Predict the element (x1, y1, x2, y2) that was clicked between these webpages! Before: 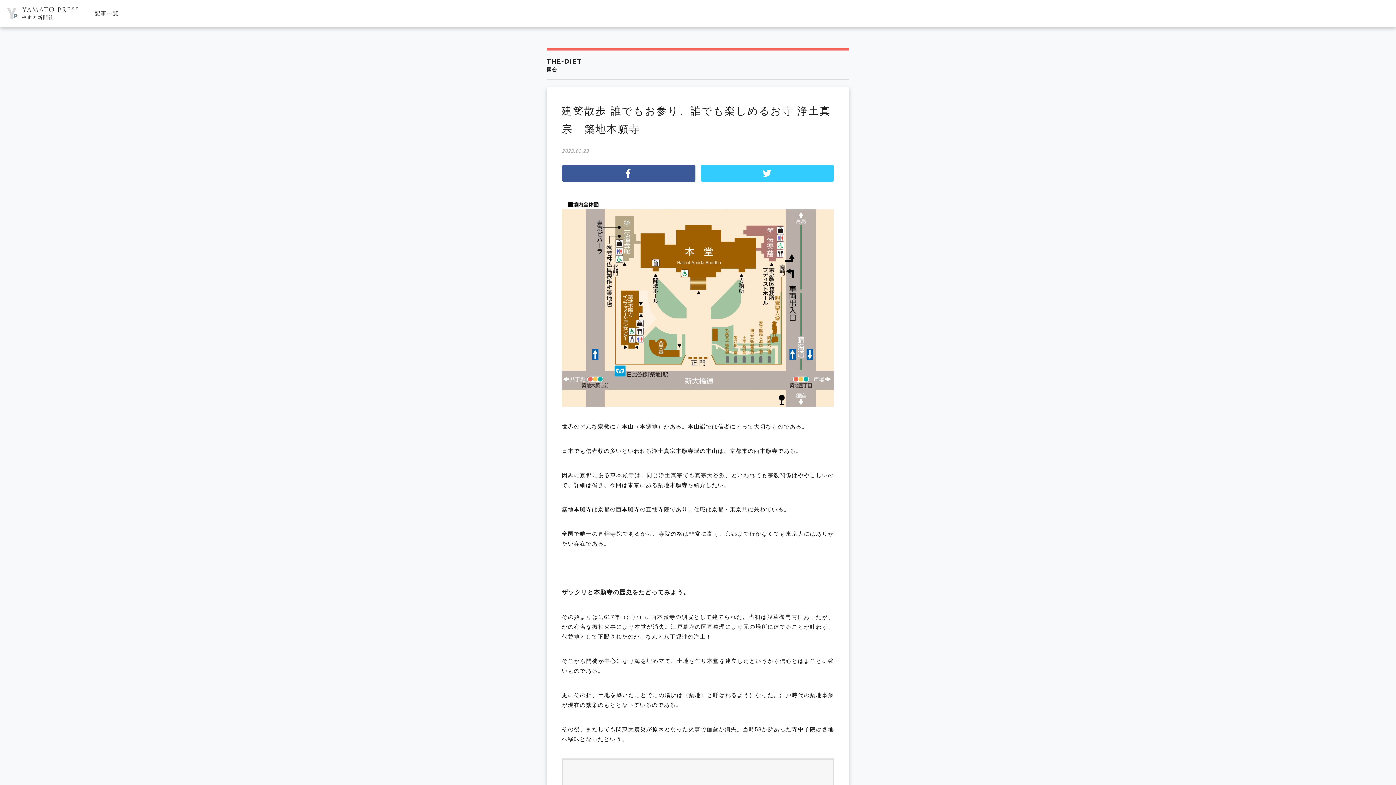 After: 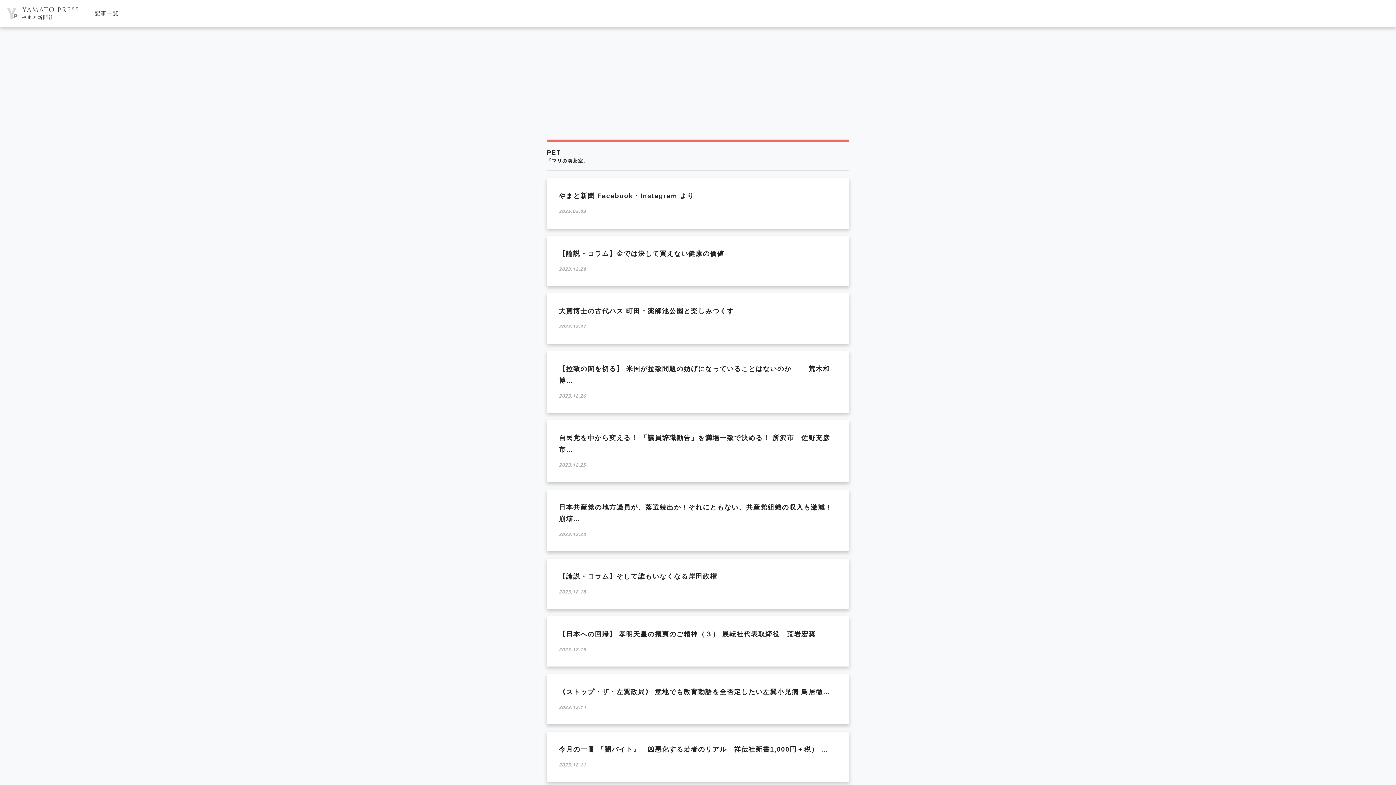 Action: label: 記事一覧 bbox: (94, 10, 118, 16)